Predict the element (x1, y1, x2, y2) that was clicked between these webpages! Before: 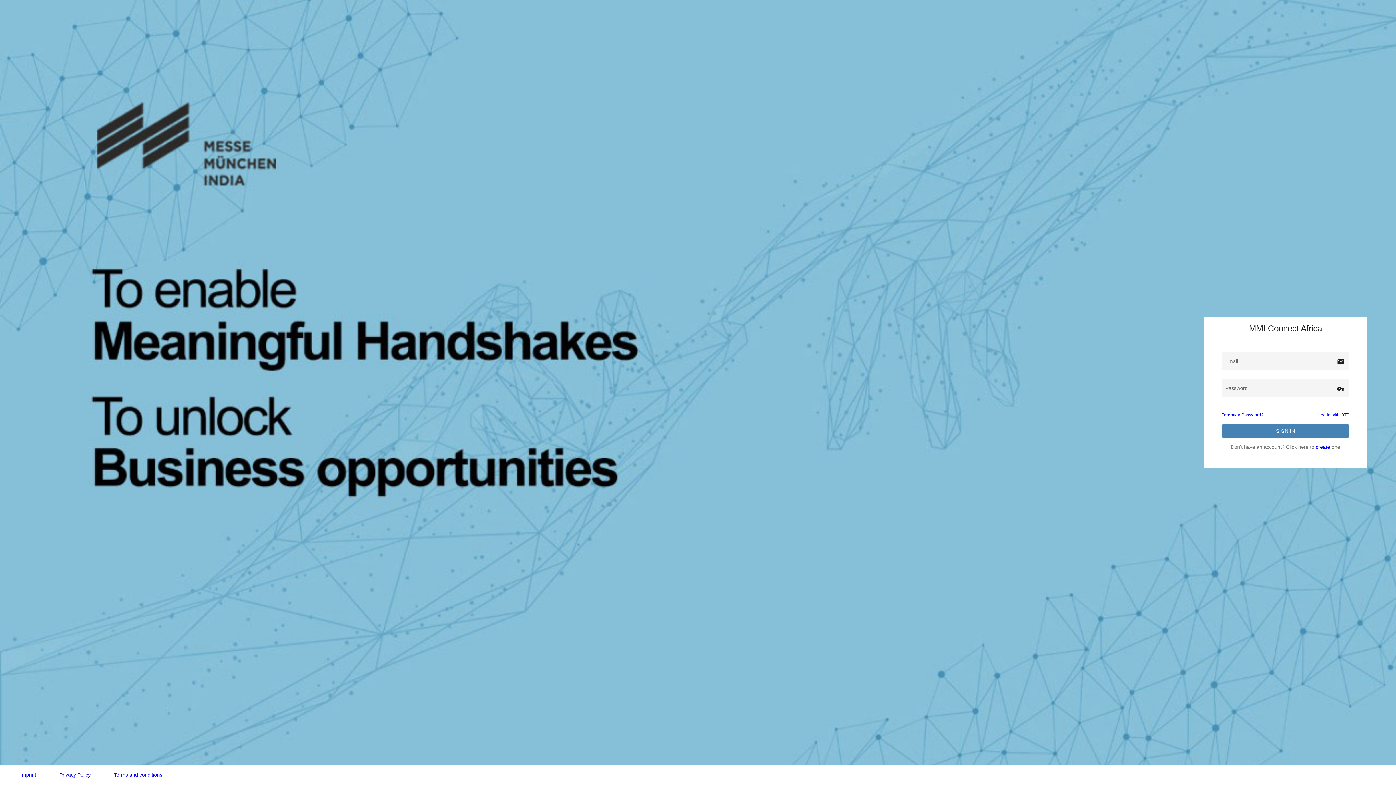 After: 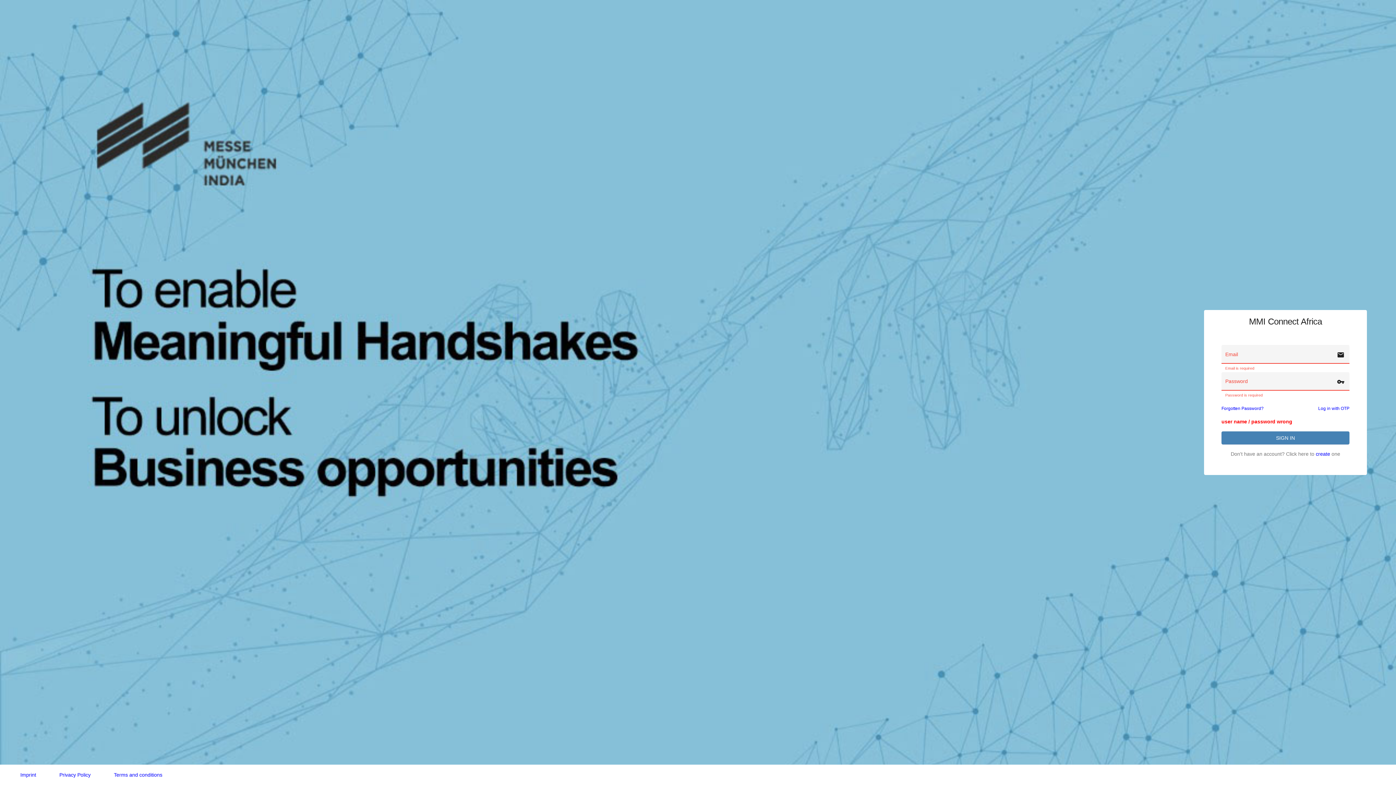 Action: bbox: (1221, 424, 1349, 437) label: SIGN IN